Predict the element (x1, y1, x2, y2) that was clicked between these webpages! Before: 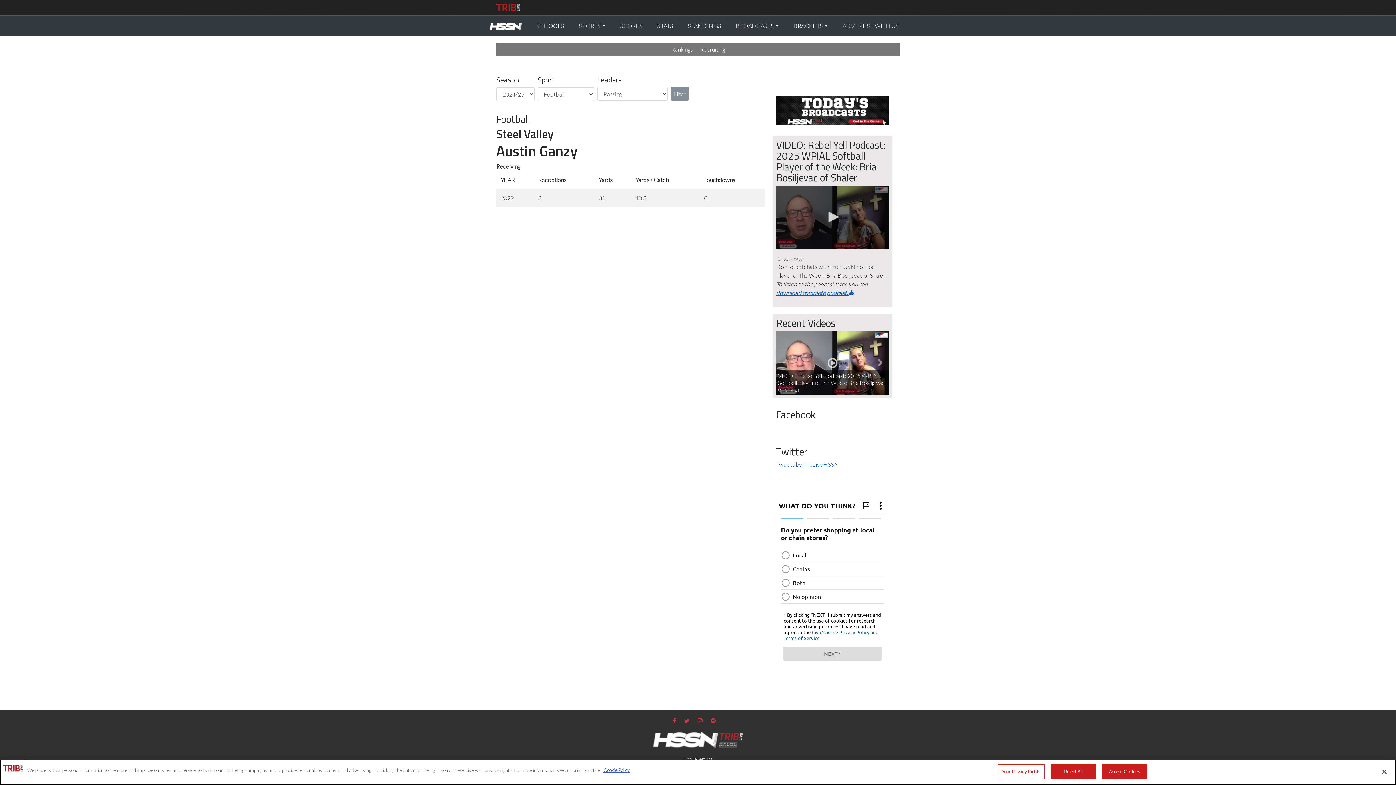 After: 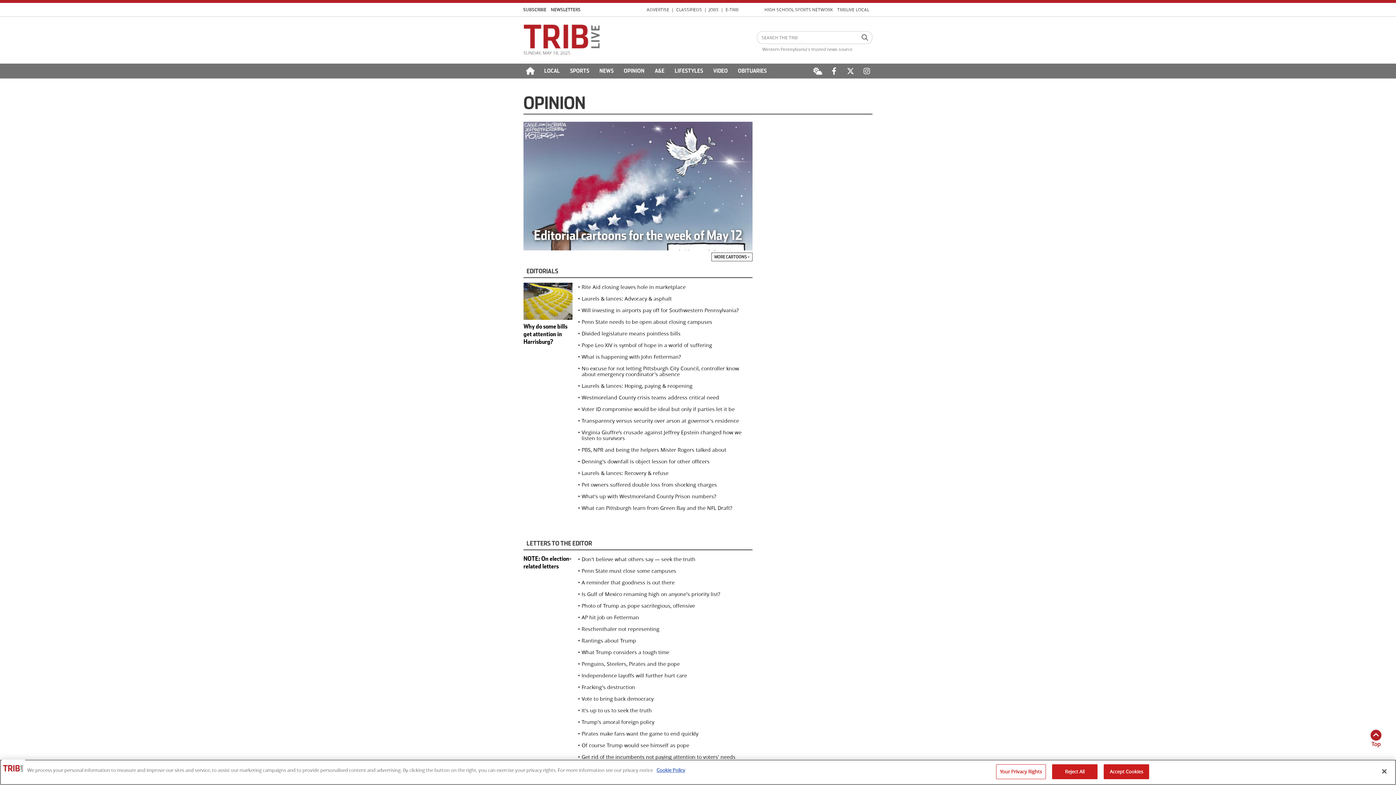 Action: label: Opinion bbox: (584, 2, 606, 11)